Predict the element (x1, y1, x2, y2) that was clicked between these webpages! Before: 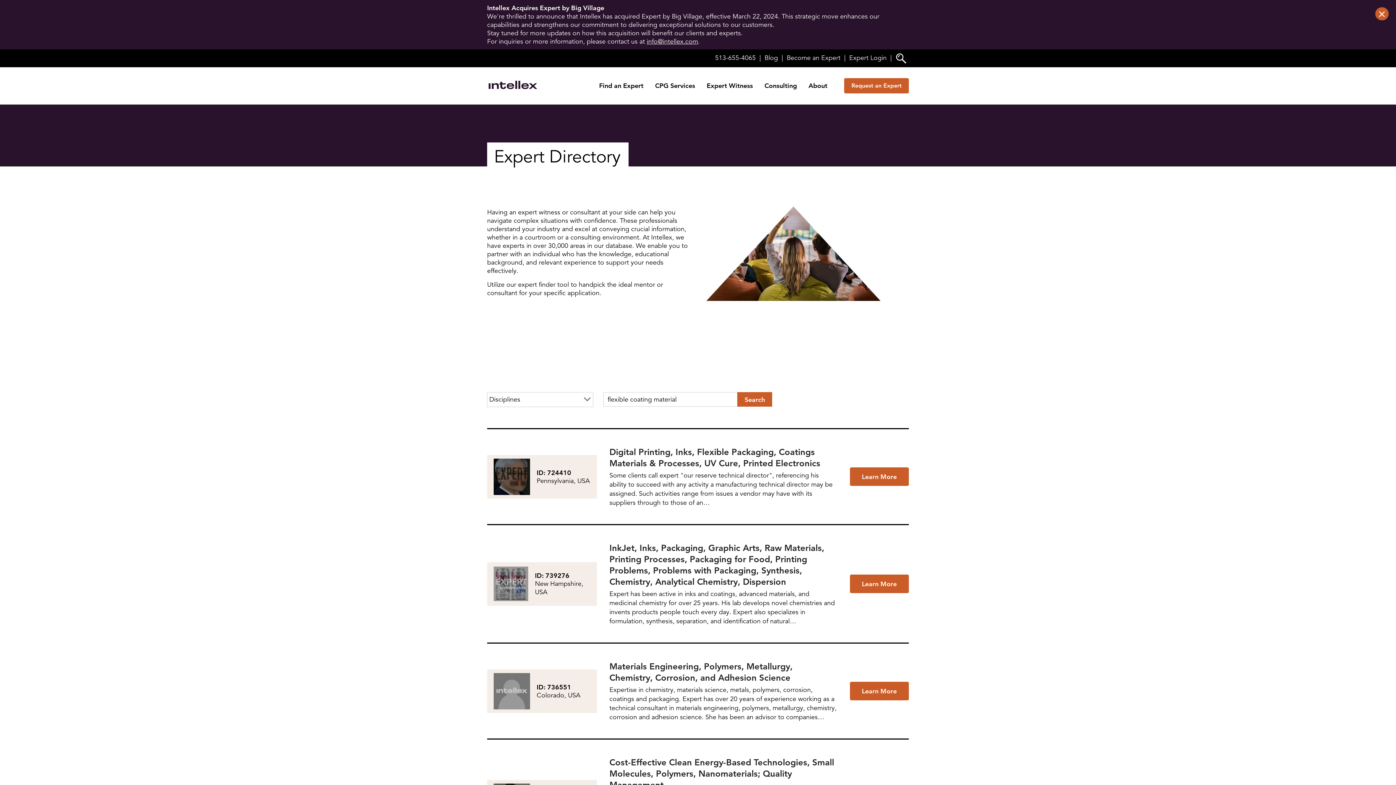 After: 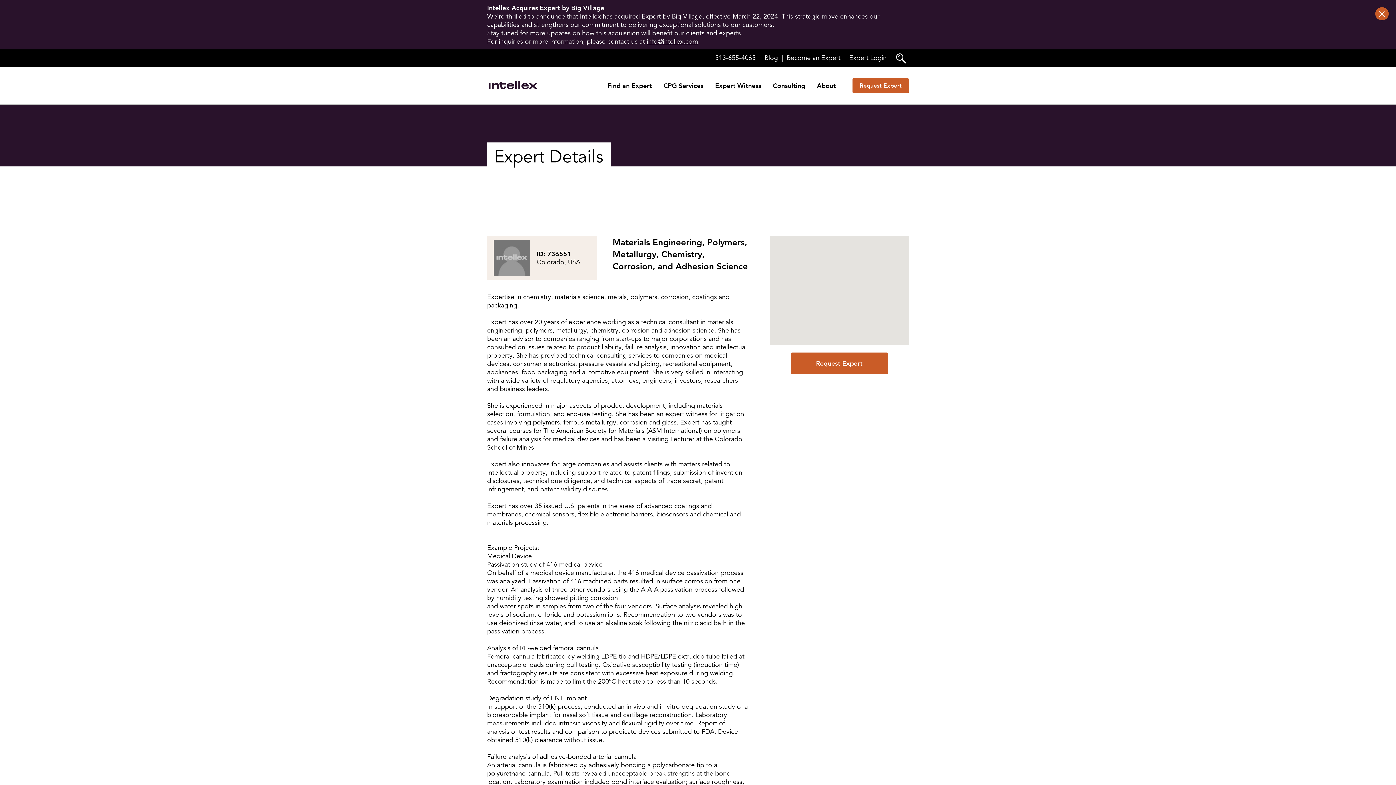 Action: bbox: (487, 669, 596, 713) label: ID: 736551
Colorado, USA